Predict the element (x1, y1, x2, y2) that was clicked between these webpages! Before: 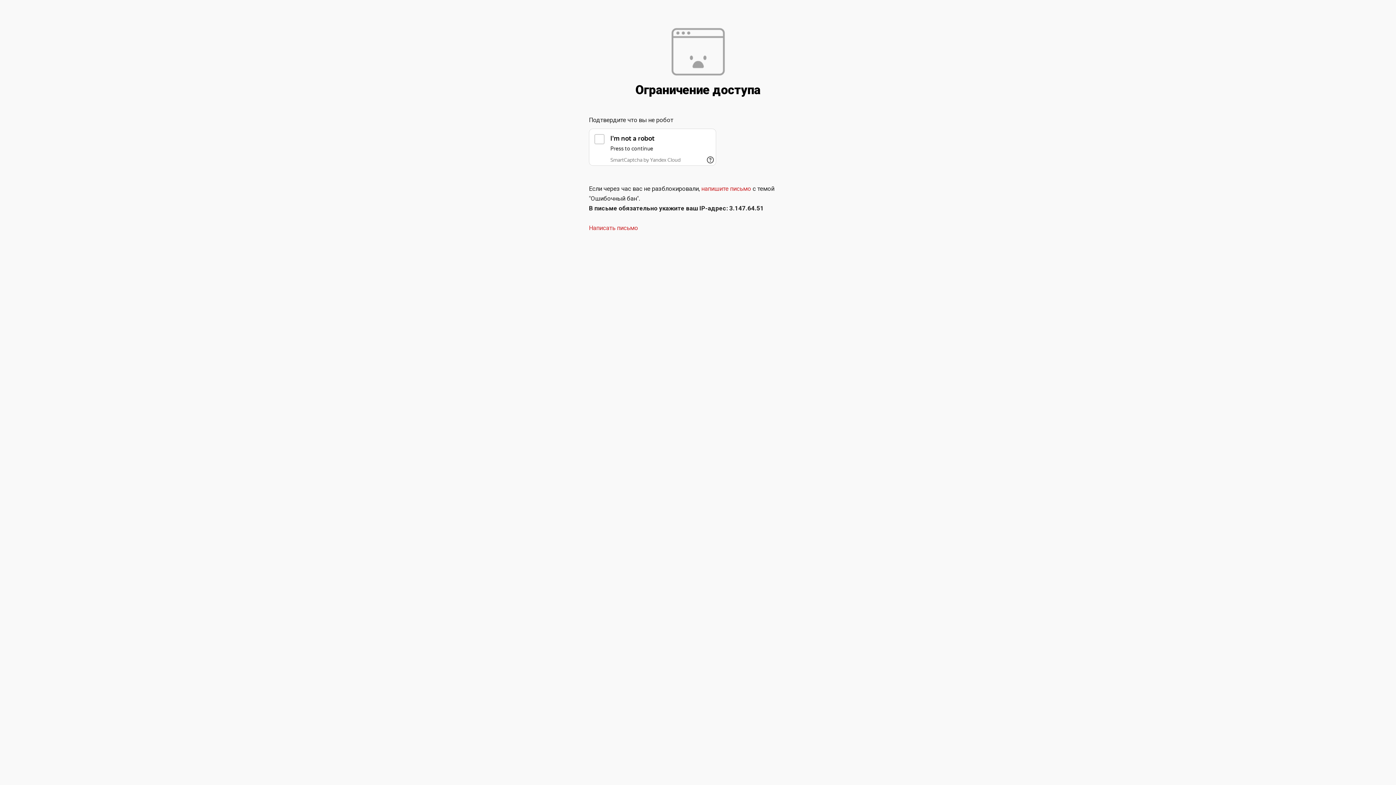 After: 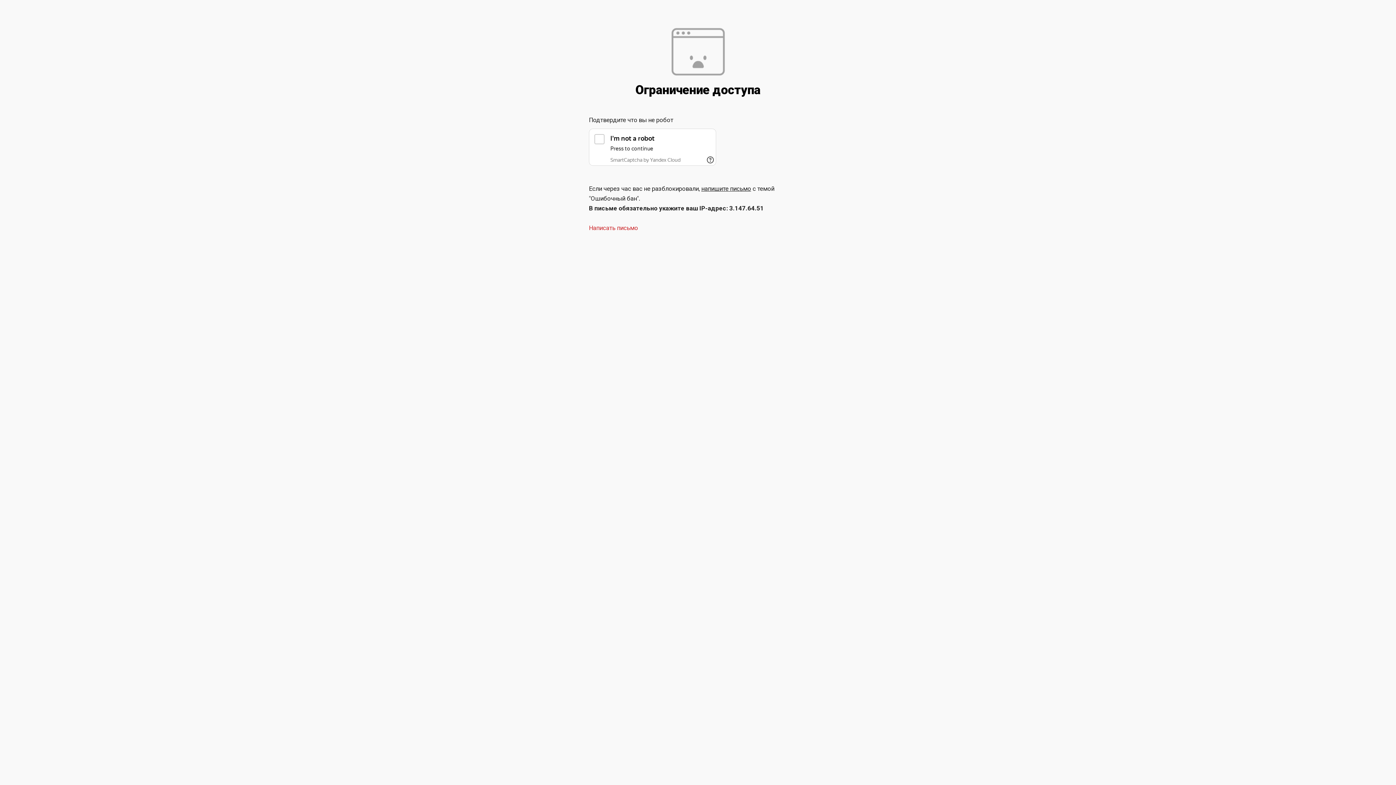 Action: bbox: (701, 185, 751, 192) label: напишите письмо